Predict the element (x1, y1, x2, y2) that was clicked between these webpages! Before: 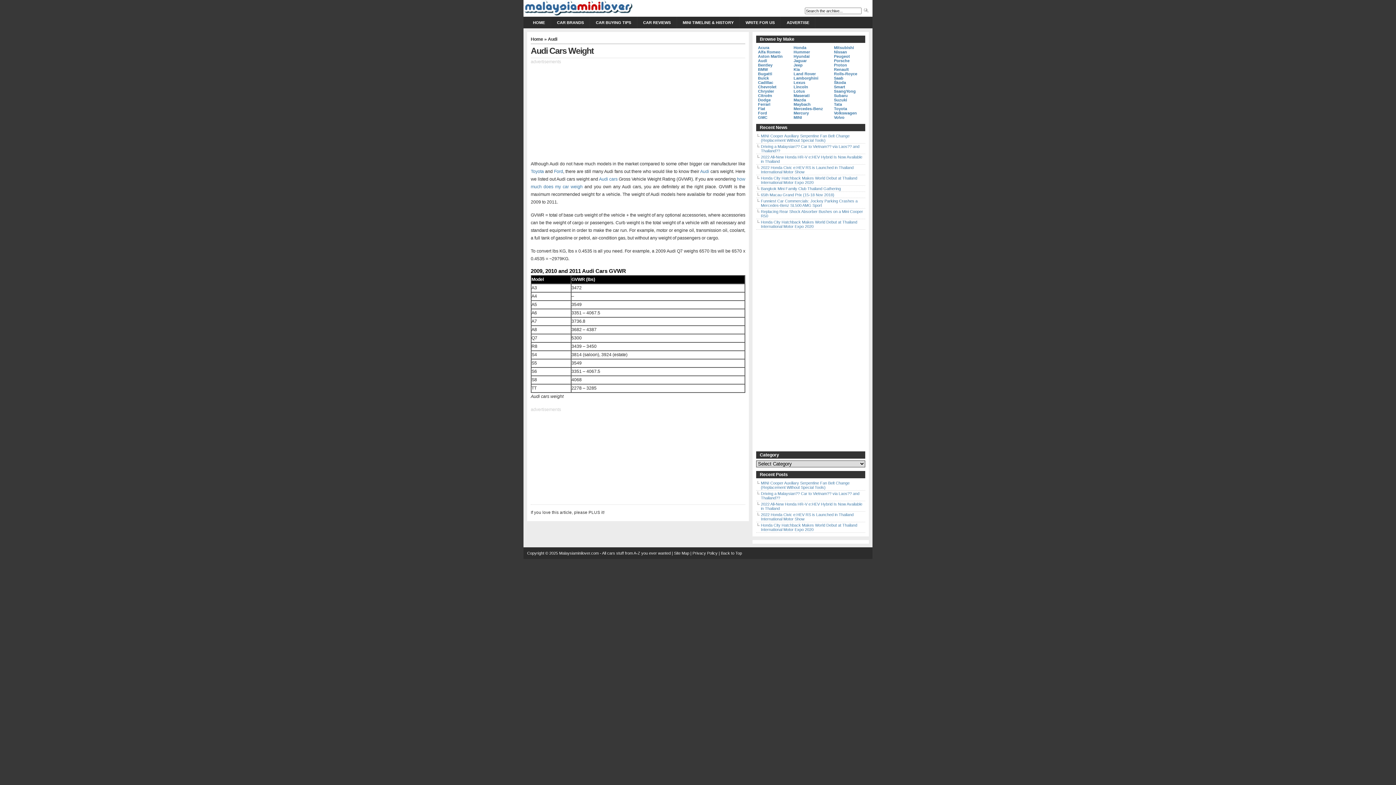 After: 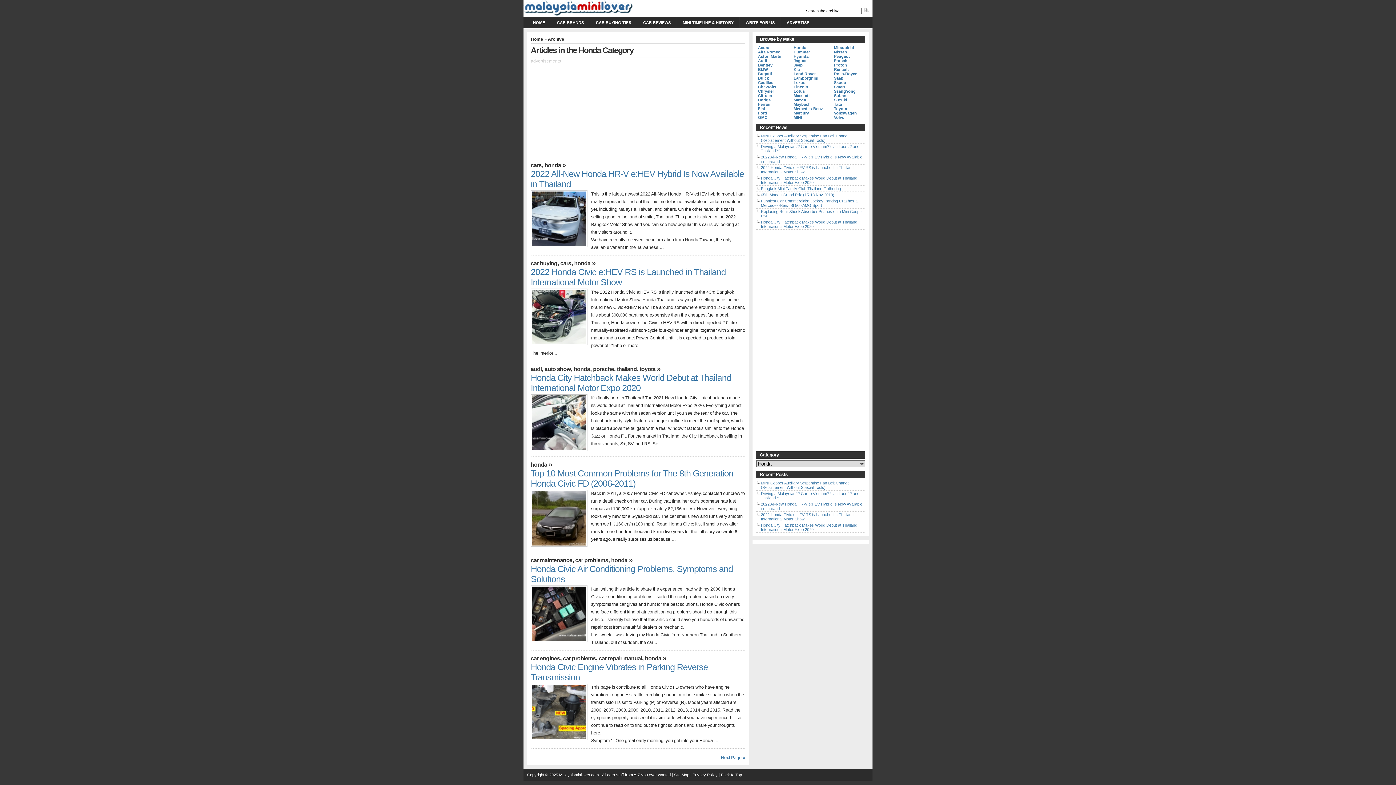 Action: bbox: (793, 45, 806, 49) label: Honda